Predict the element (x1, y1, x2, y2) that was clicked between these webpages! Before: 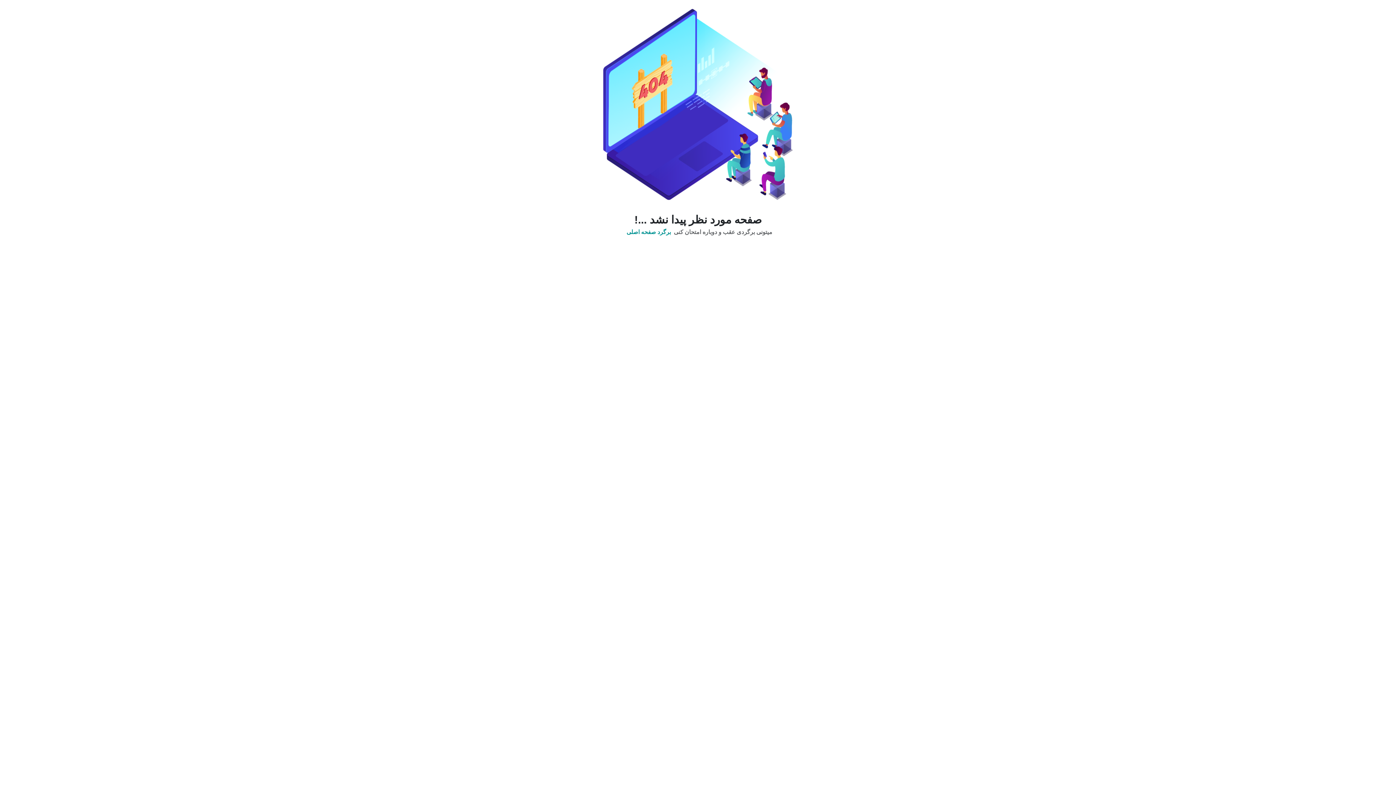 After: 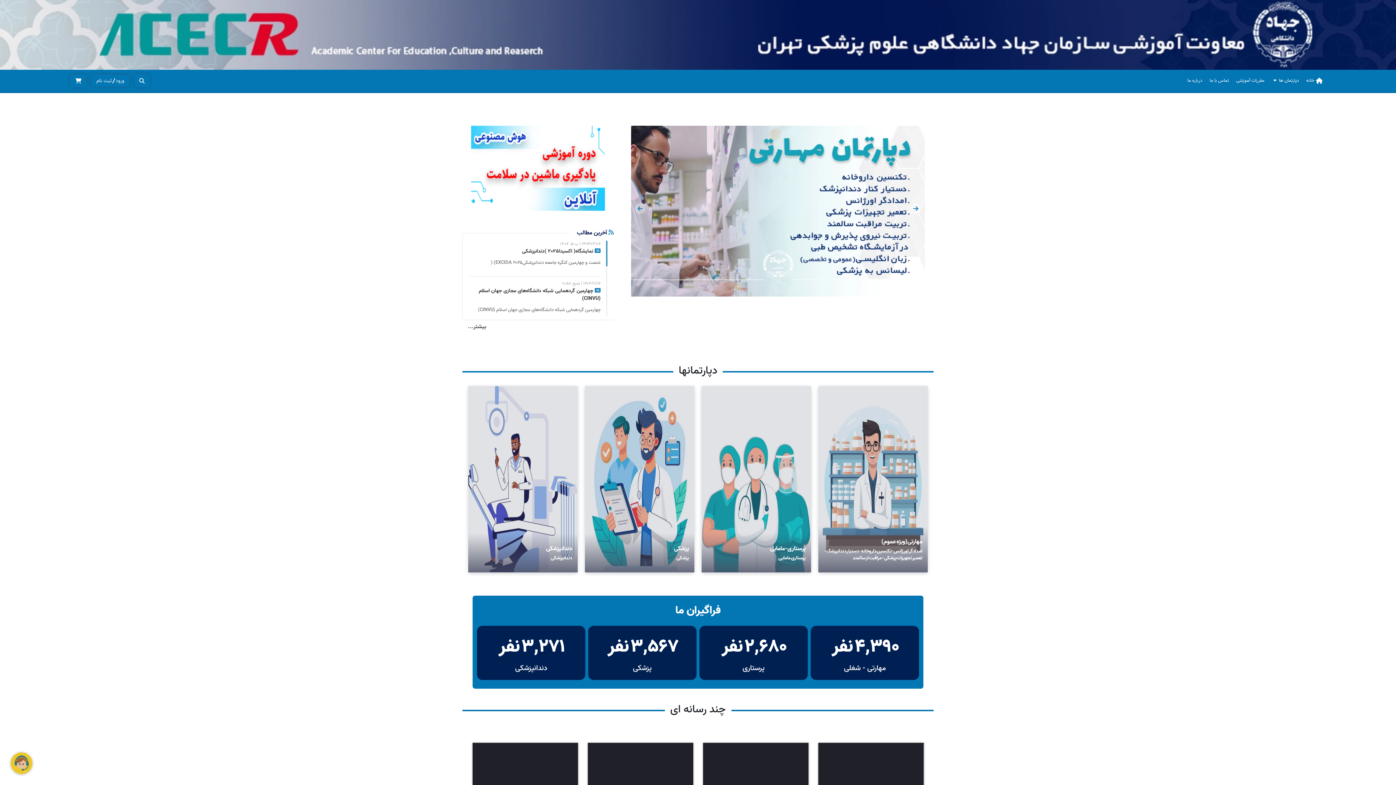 Action: label: برگرد صفحه اصلی bbox: (626, 228, 671, 236)